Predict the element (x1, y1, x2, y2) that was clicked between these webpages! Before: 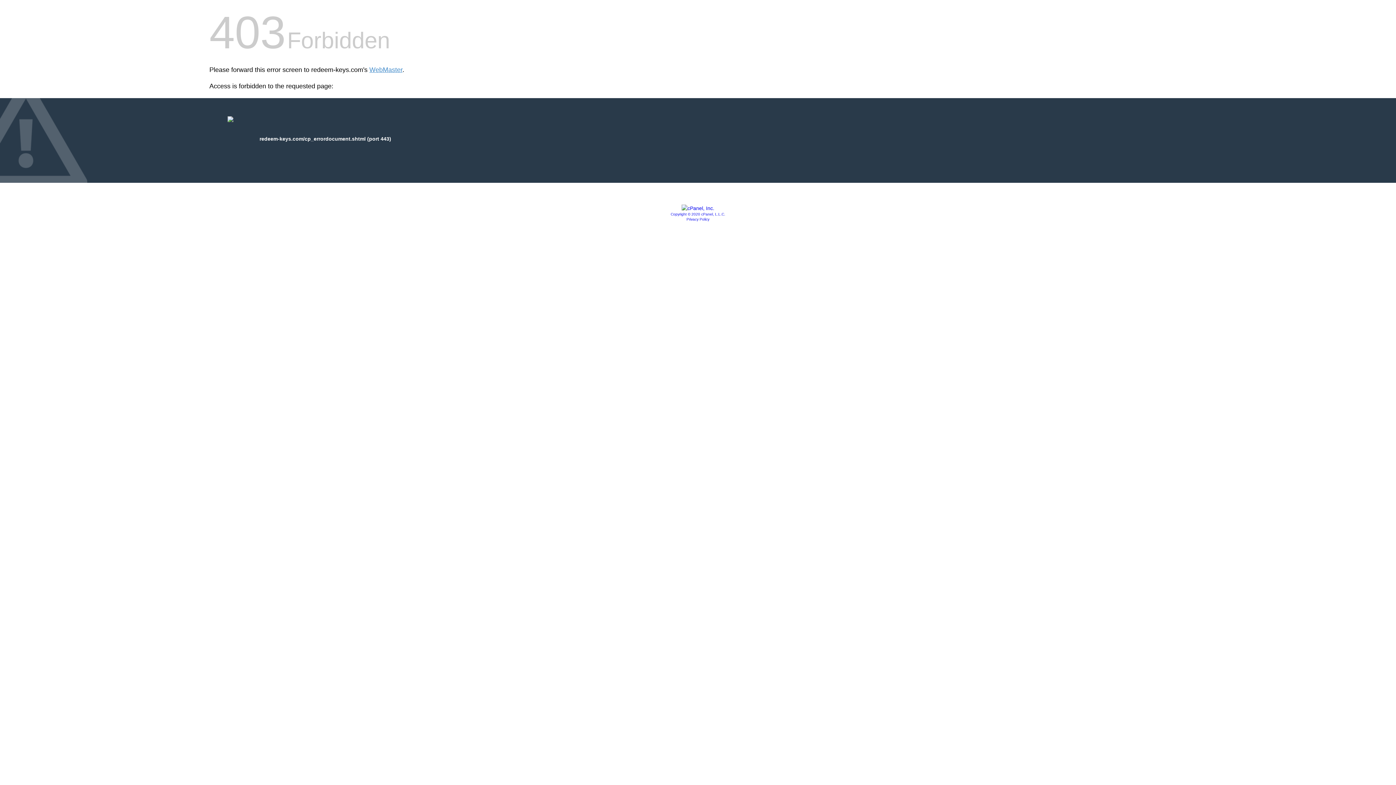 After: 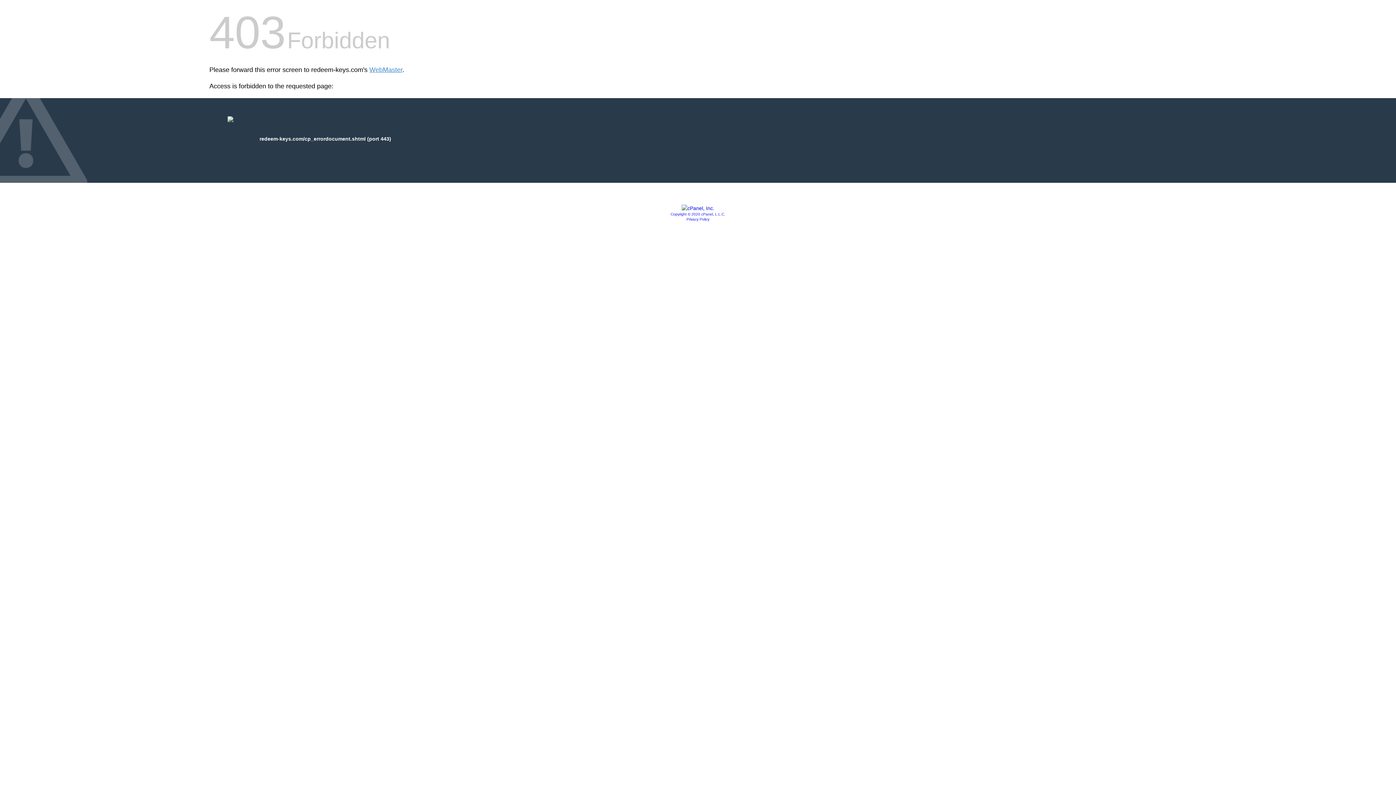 Action: label: Copyright © 2020 cPanel, L.L.C. bbox: (670, 212, 725, 216)